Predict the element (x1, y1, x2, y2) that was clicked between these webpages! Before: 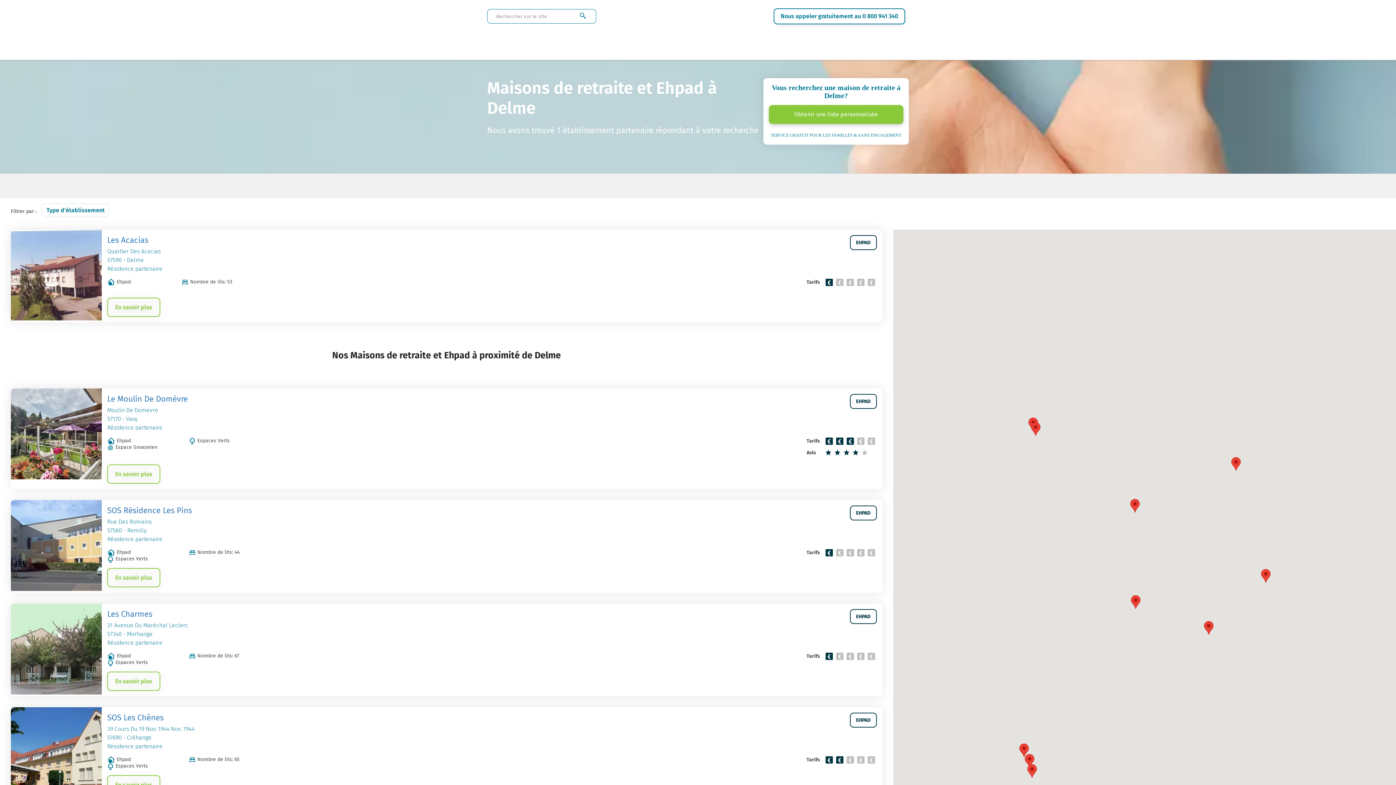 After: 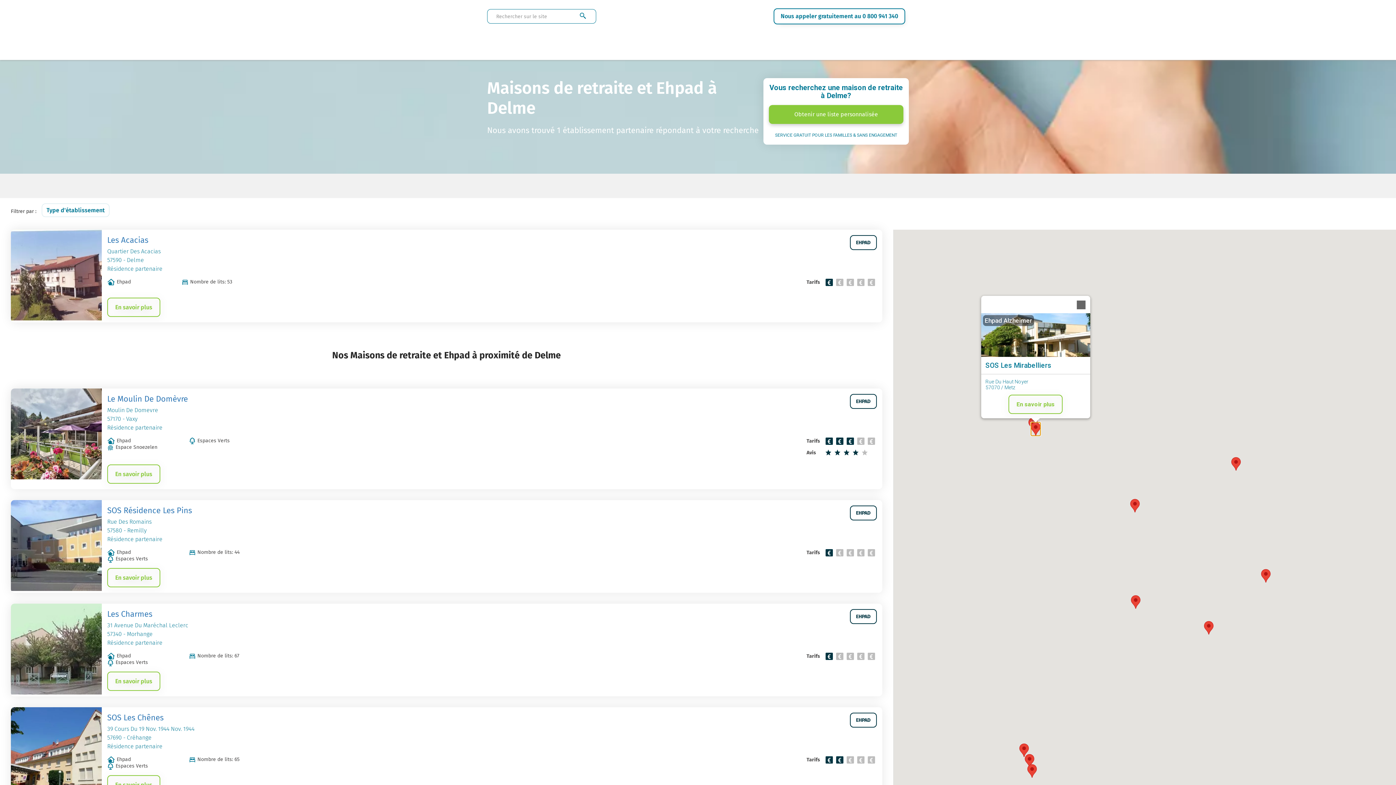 Action: bbox: (1031, 422, 1040, 436) label: SOS Les Mirabelliers